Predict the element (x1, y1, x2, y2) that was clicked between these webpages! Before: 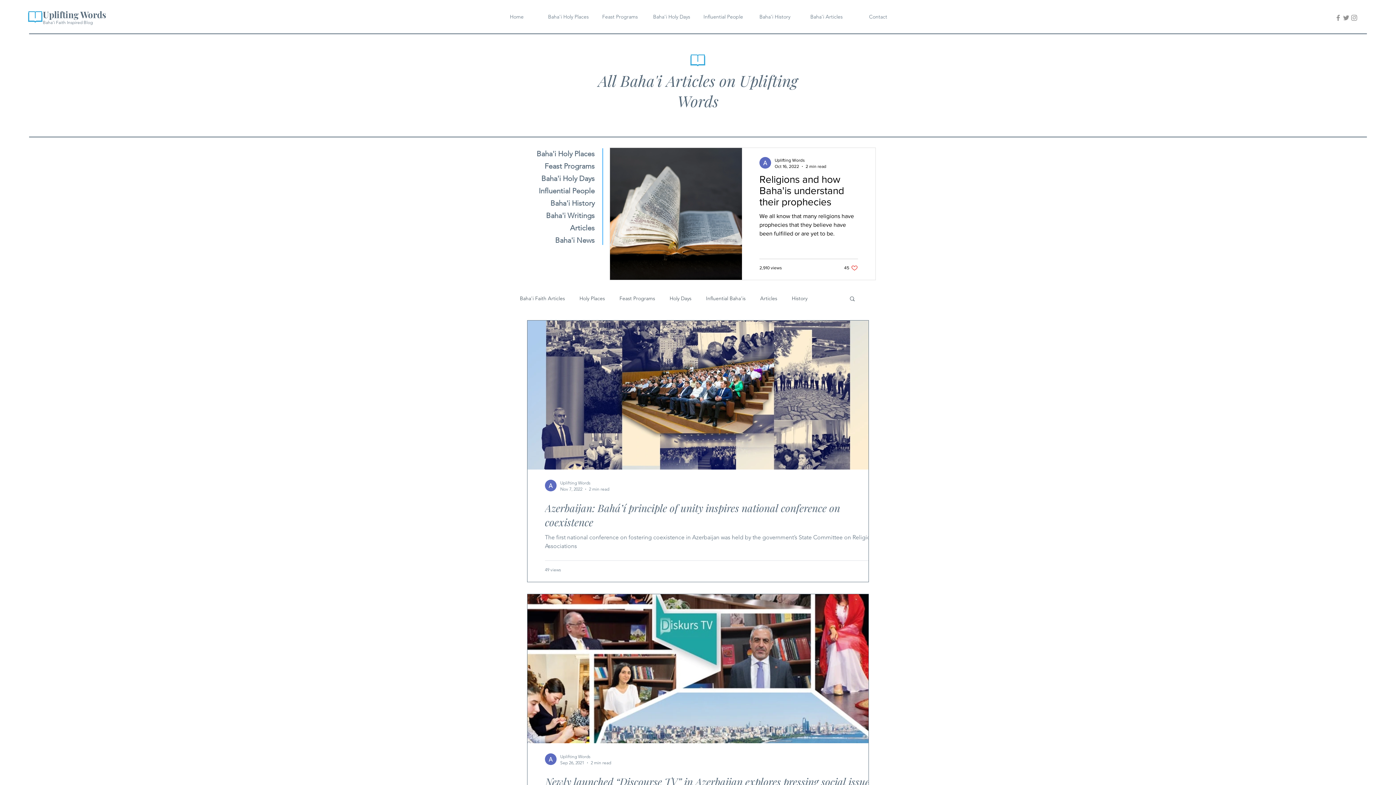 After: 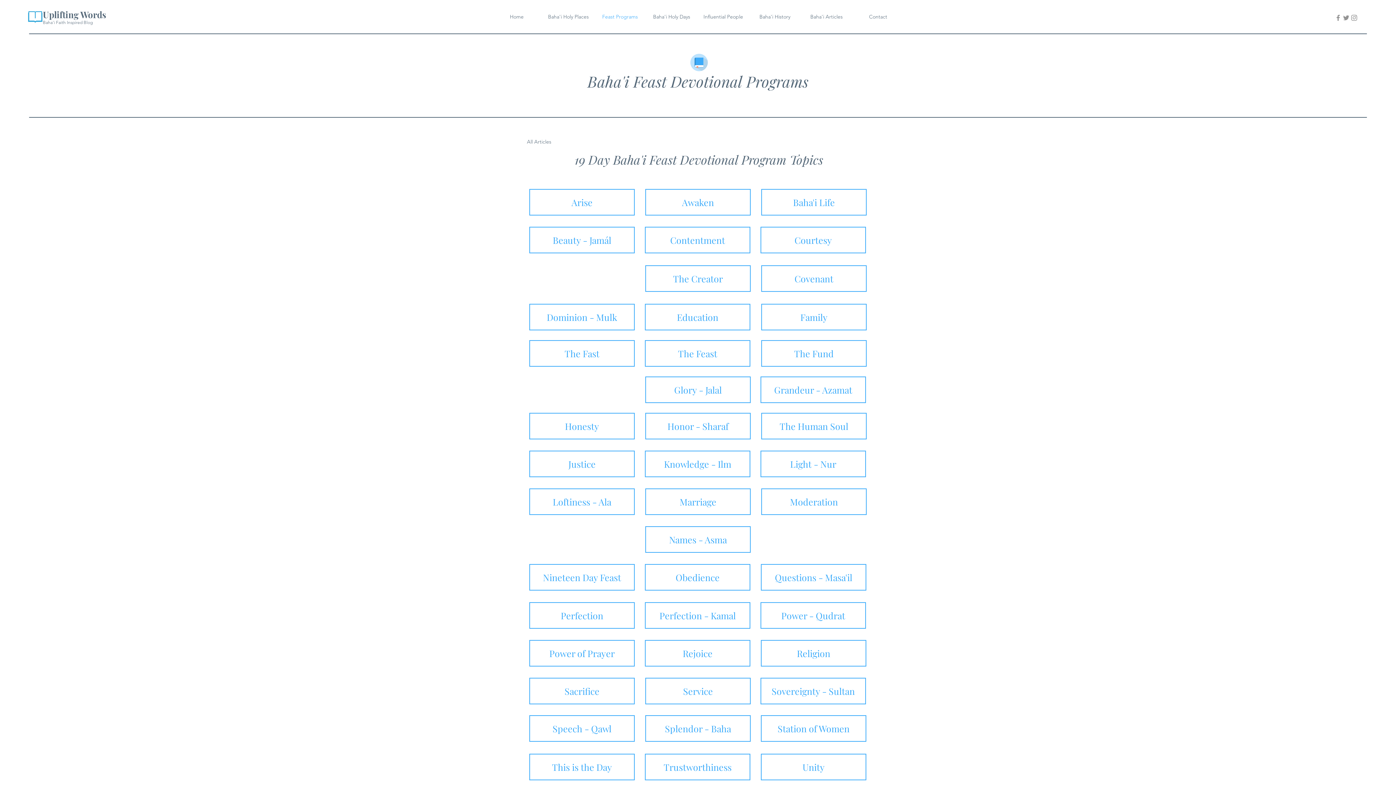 Action: bbox: (594, 7, 646, 25) label: Feast Programs